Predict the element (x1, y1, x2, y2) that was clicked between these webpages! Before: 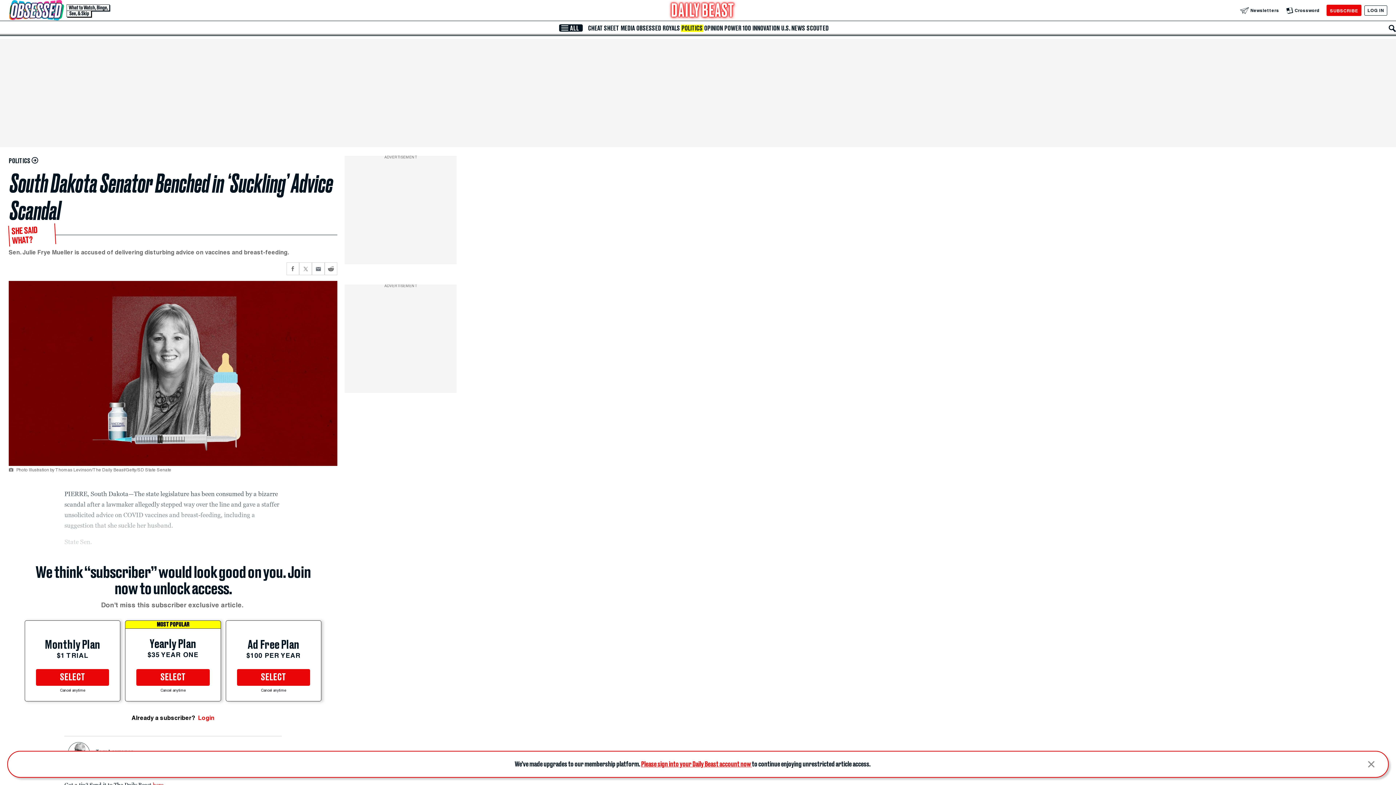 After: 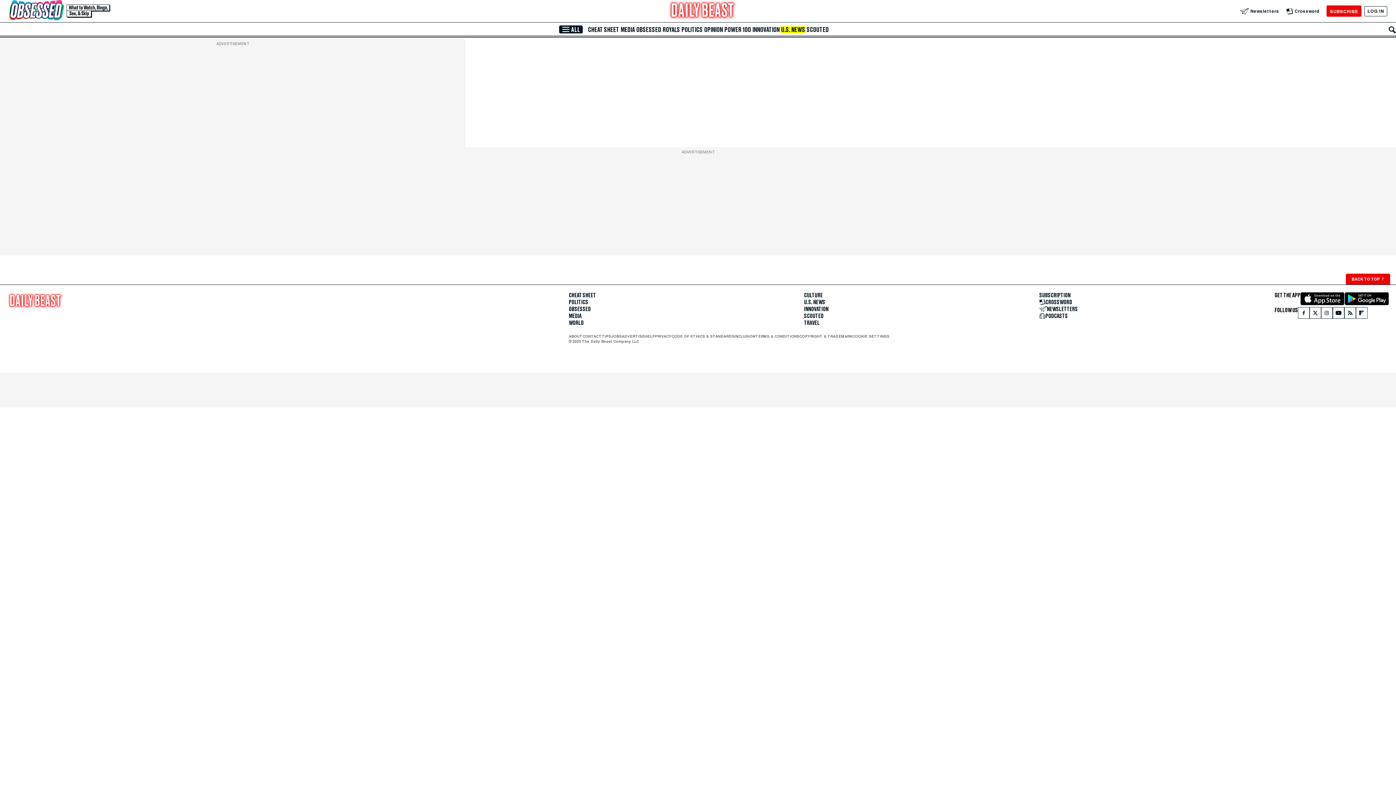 Action: bbox: (587, 24, 620, 31) label: CHEAT SHEET